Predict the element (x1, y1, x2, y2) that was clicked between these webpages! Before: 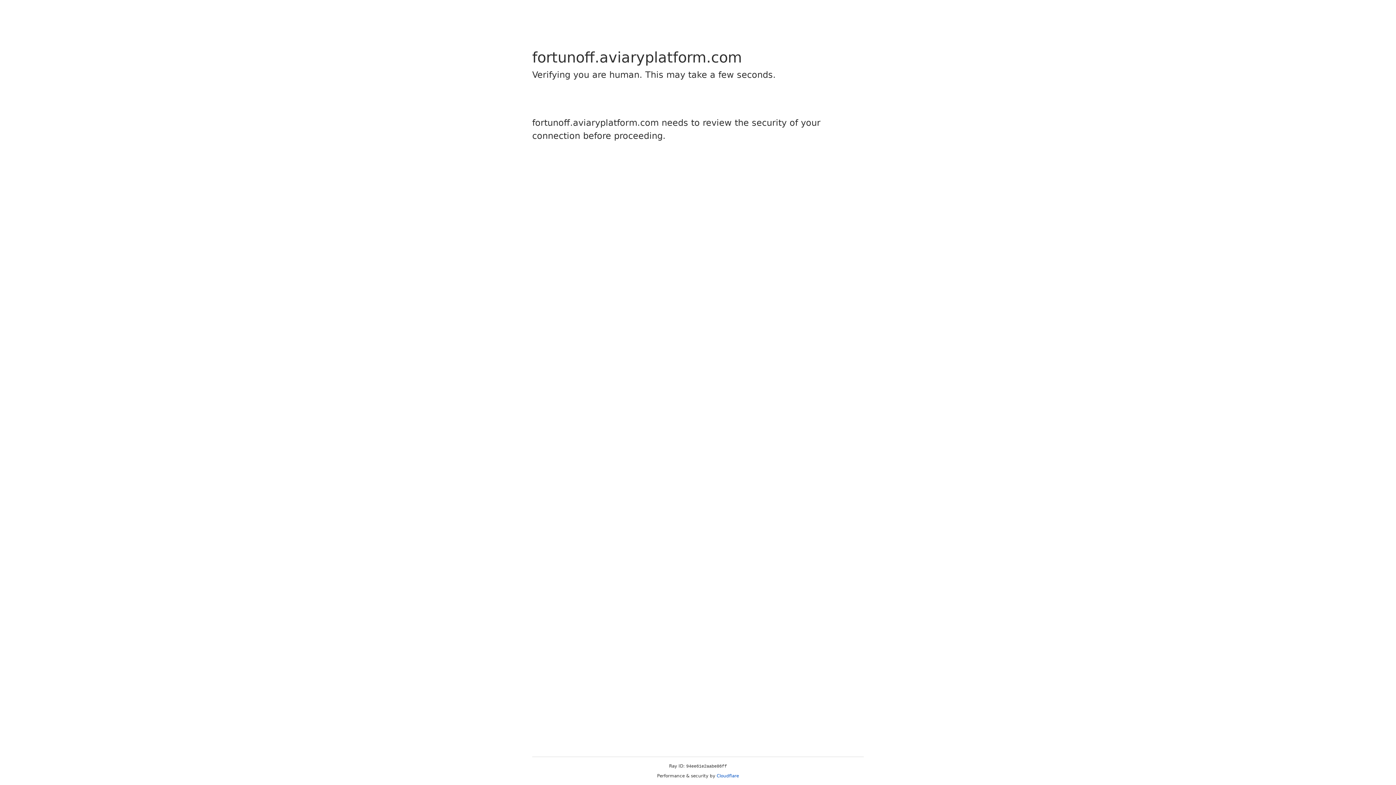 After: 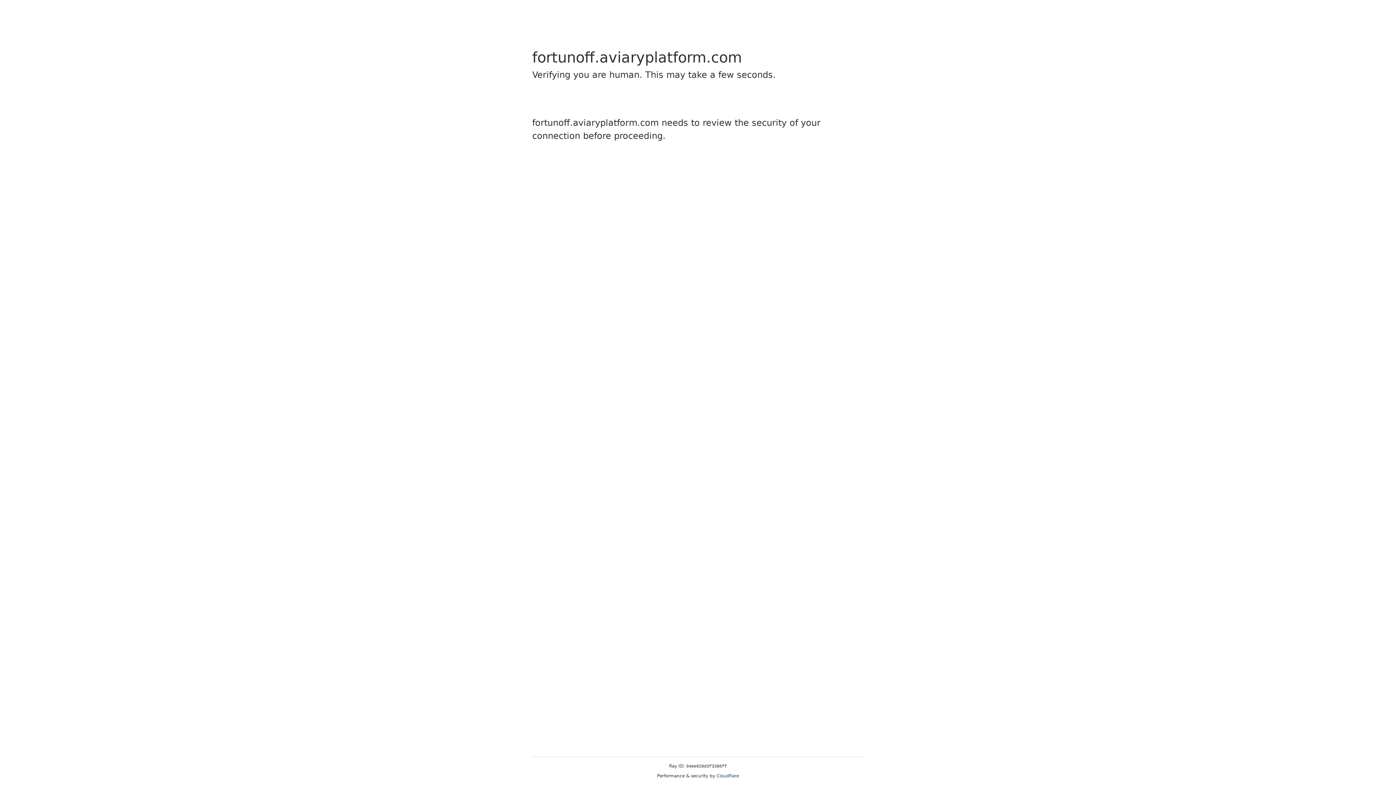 Action: label: Cloudflare bbox: (716, 773, 739, 778)